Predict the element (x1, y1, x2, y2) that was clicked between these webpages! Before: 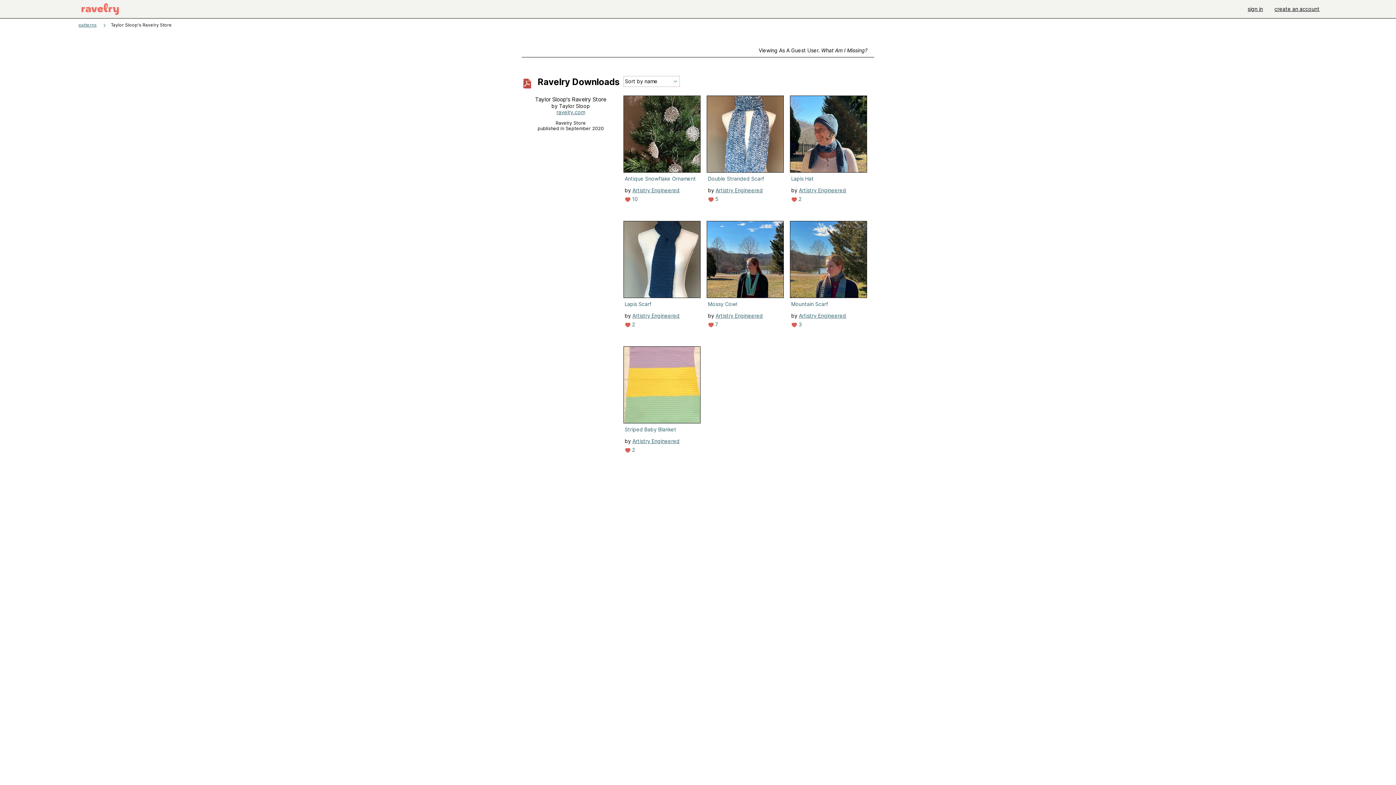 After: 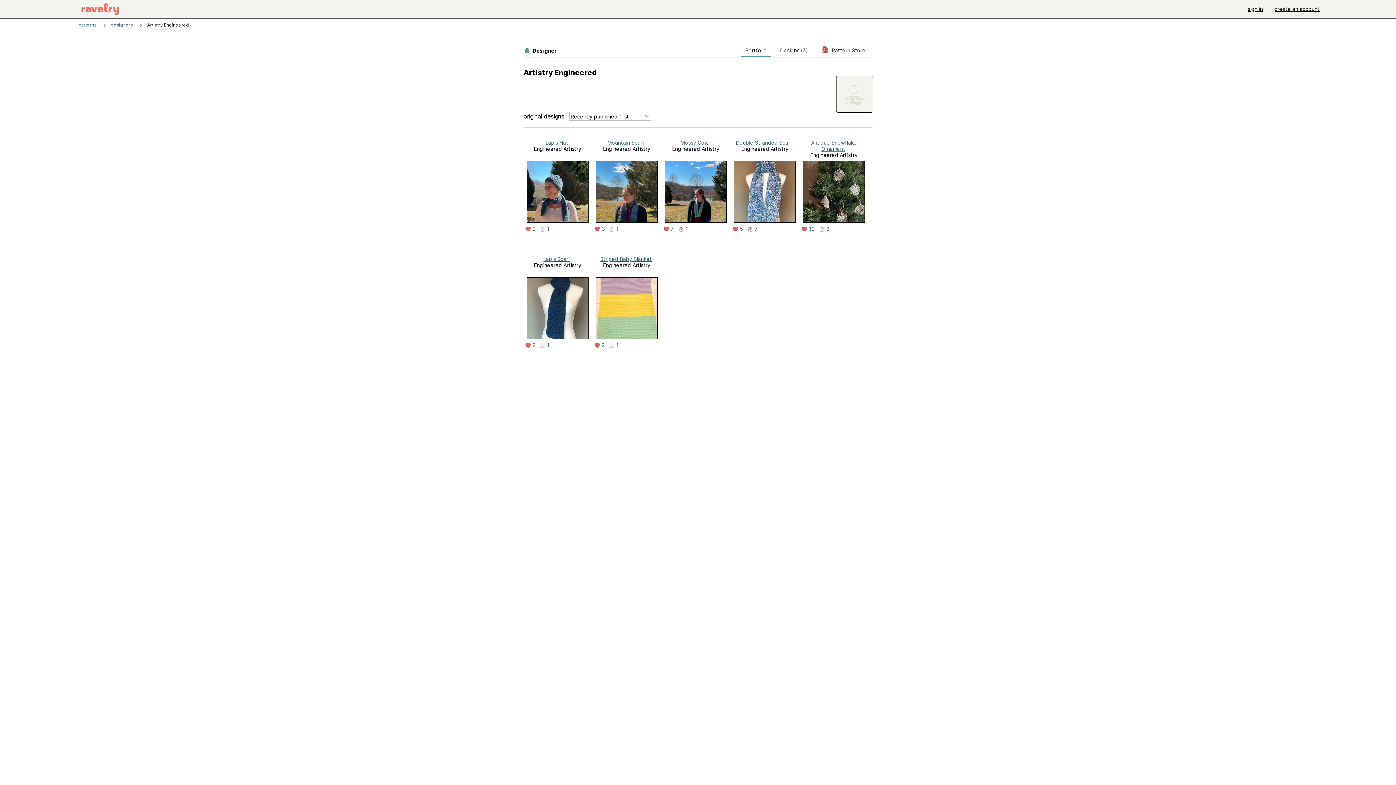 Action: bbox: (632, 187, 679, 193) label: Artistry Engineered